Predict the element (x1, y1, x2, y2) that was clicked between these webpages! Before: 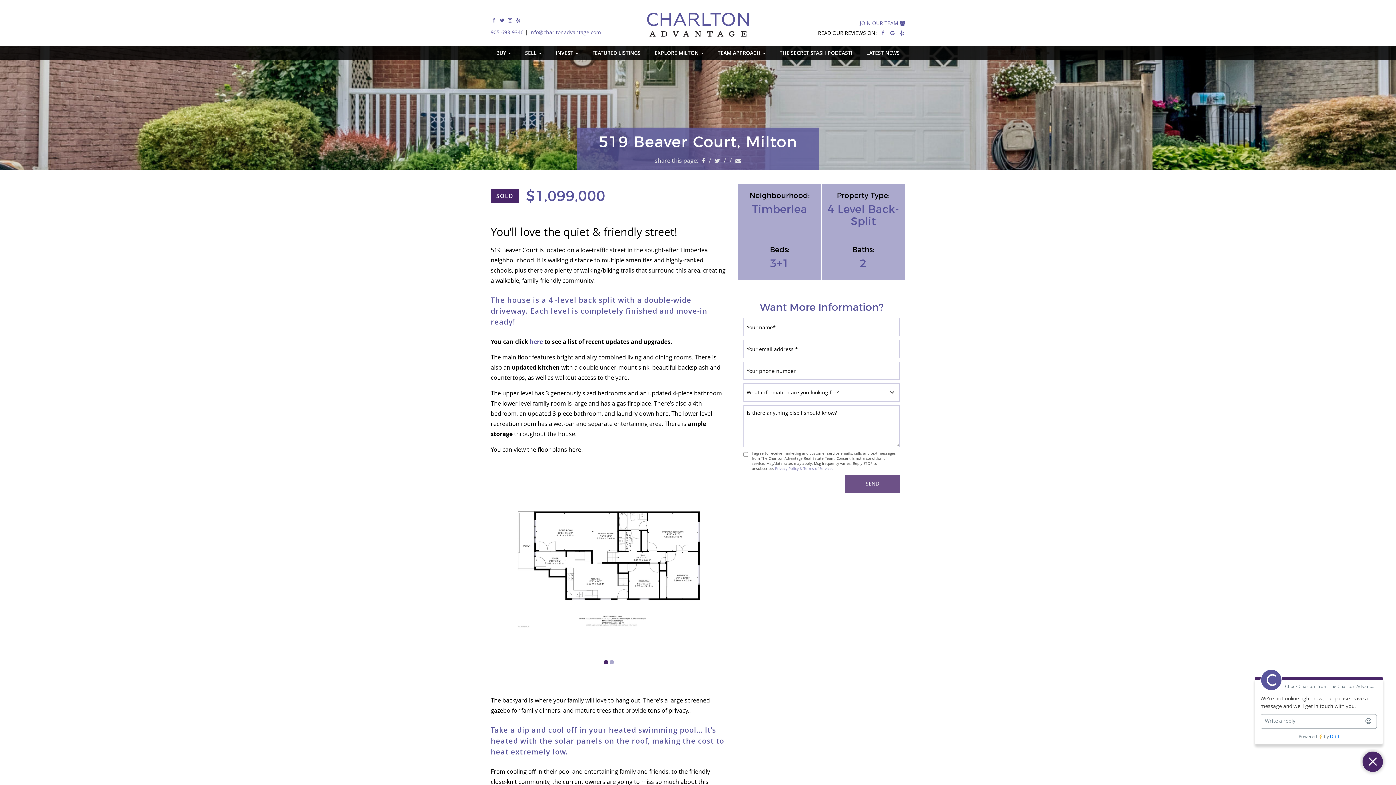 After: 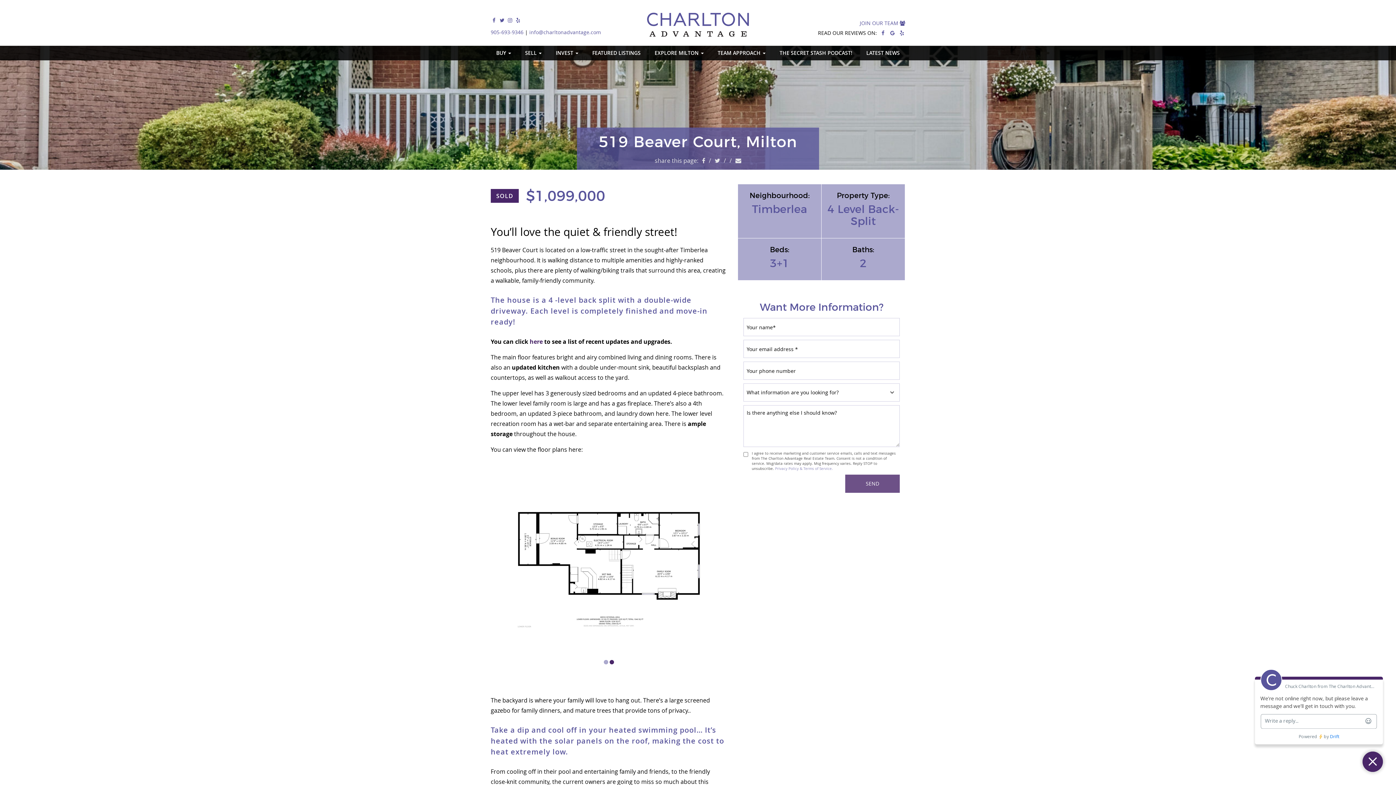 Action: bbox: (529, 337, 542, 345) label: here